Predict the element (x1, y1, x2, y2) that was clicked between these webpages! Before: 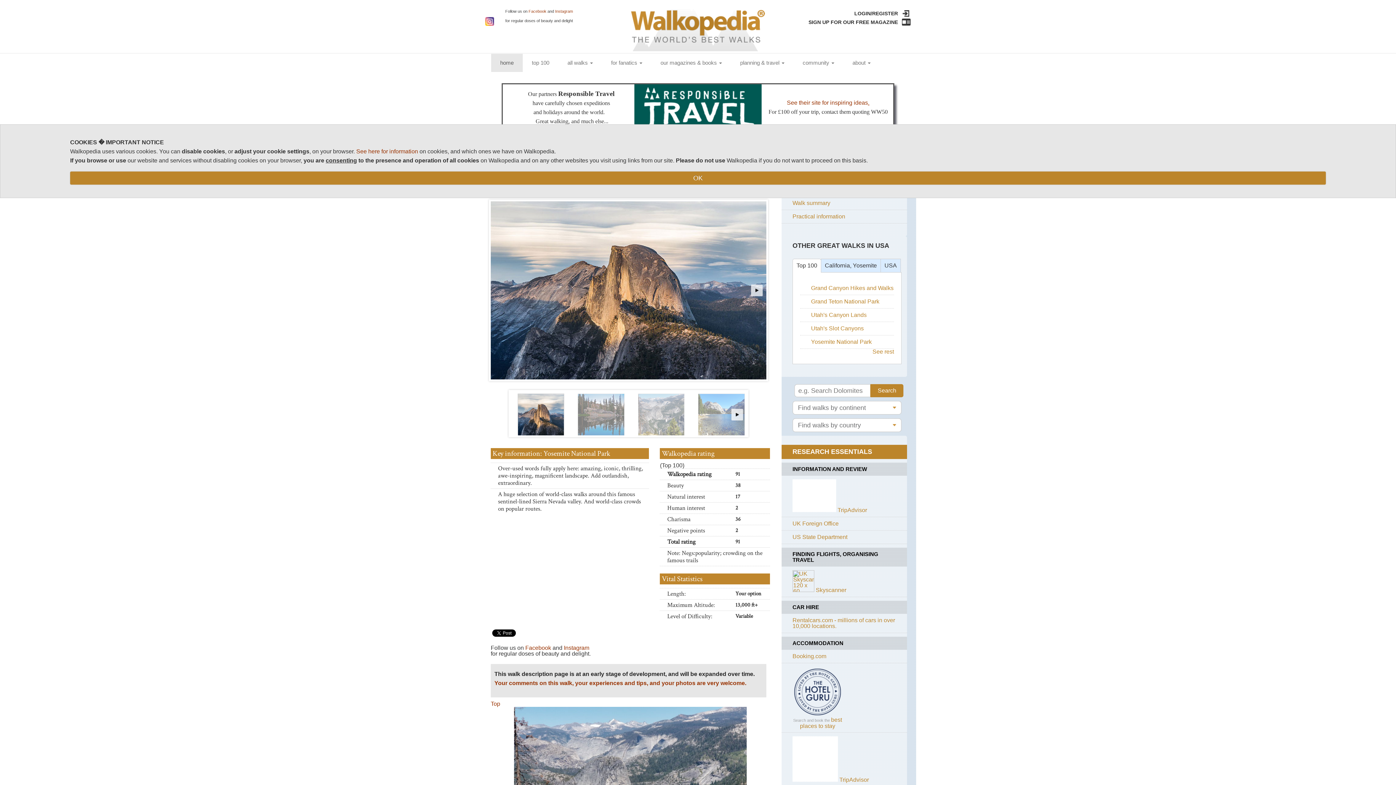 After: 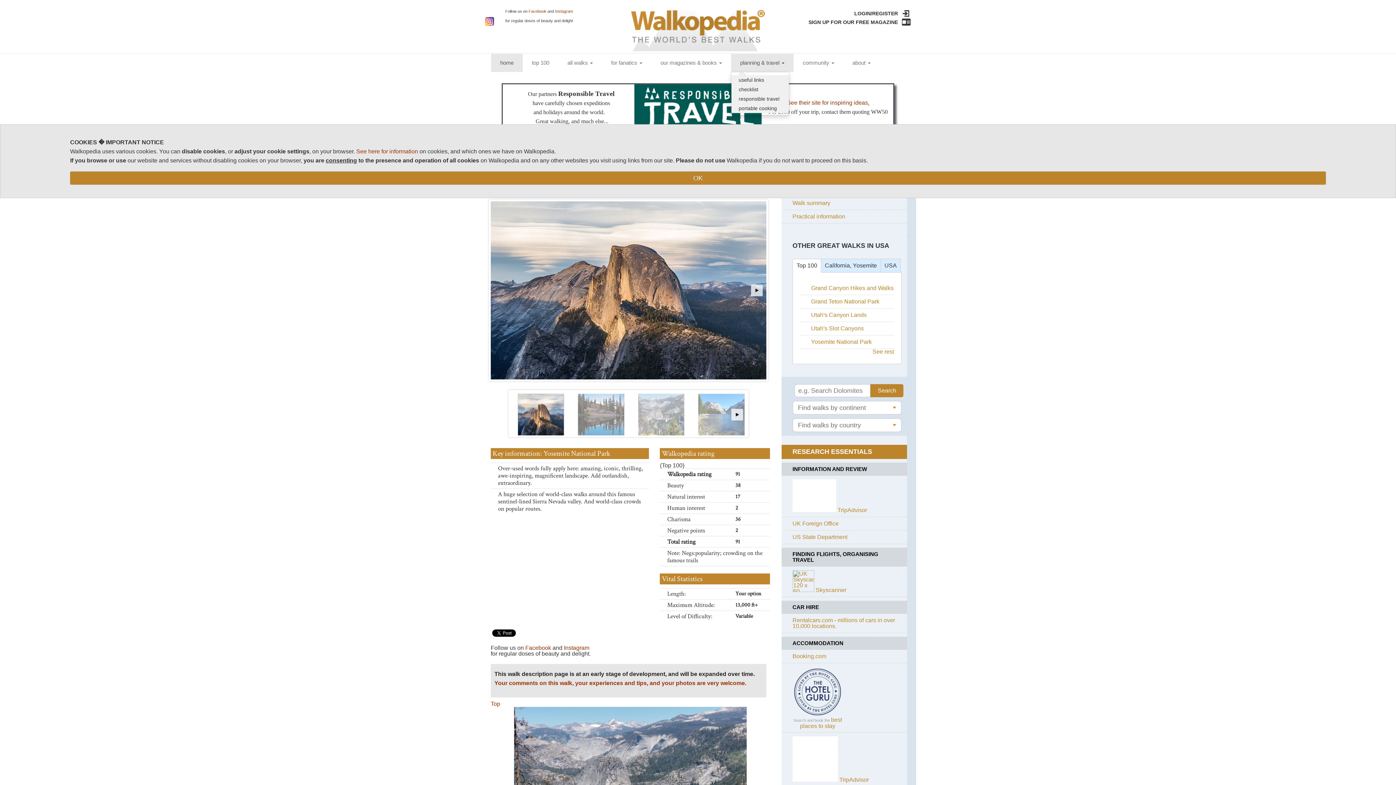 Action: bbox: (731, 53, 793, 72) label: planning & travel 